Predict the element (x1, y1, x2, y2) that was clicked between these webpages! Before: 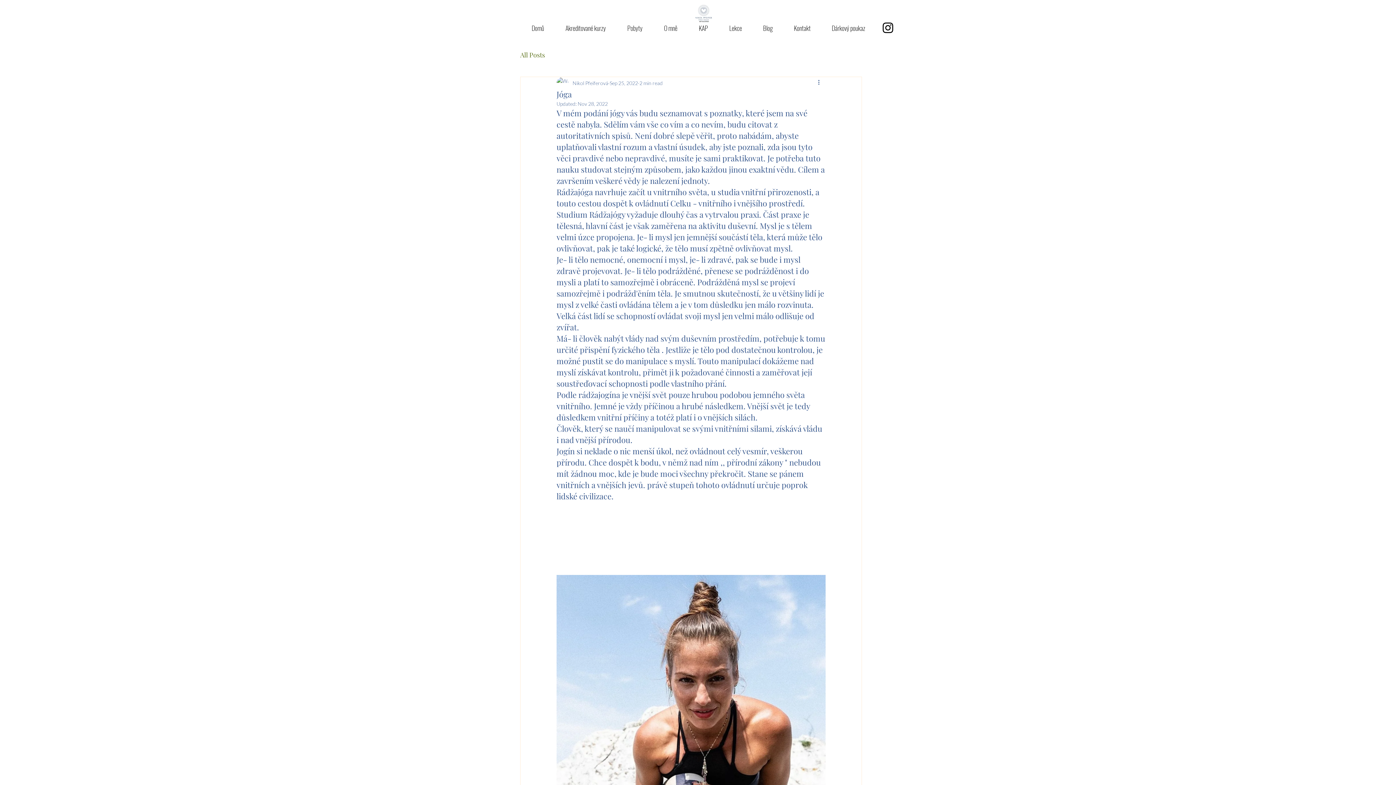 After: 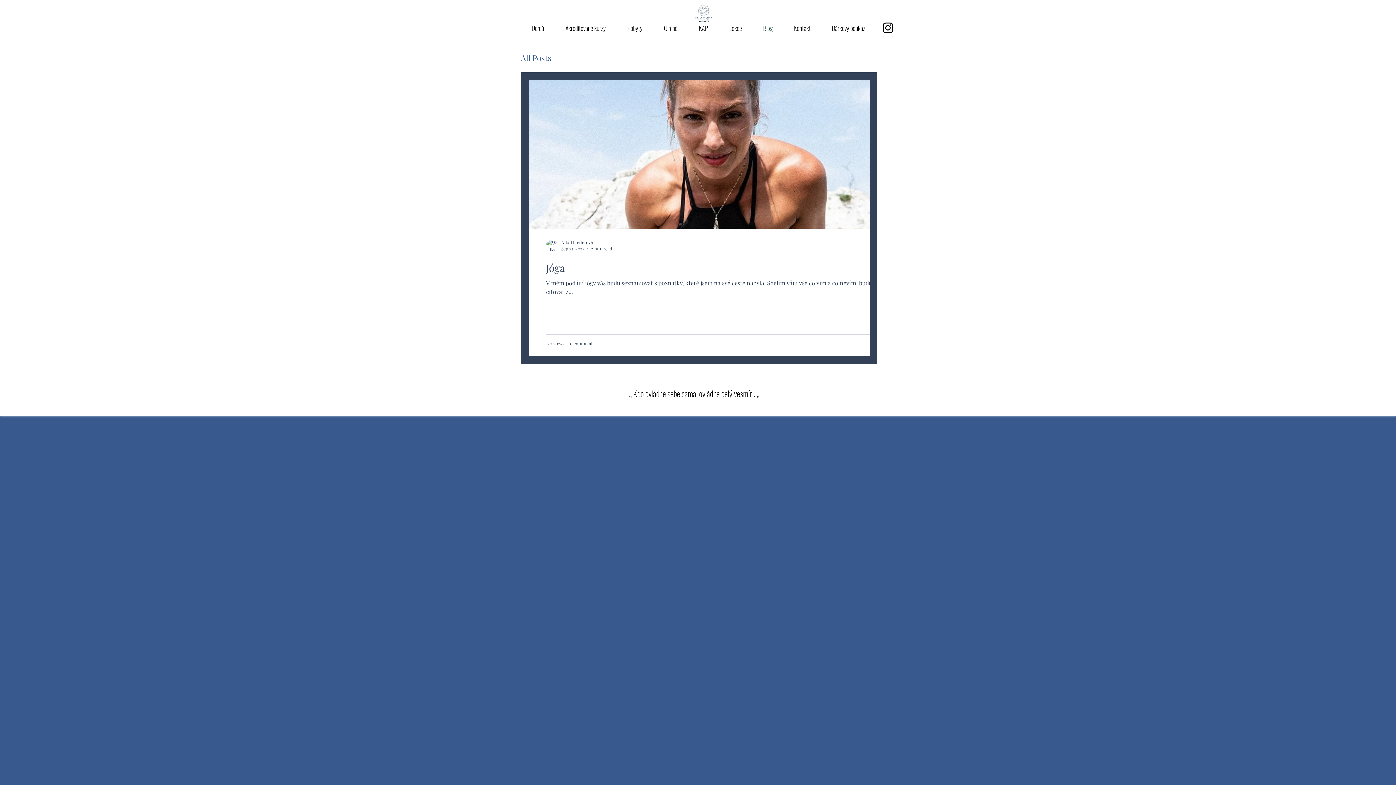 Action: label: Blog bbox: (752, 18, 783, 37)